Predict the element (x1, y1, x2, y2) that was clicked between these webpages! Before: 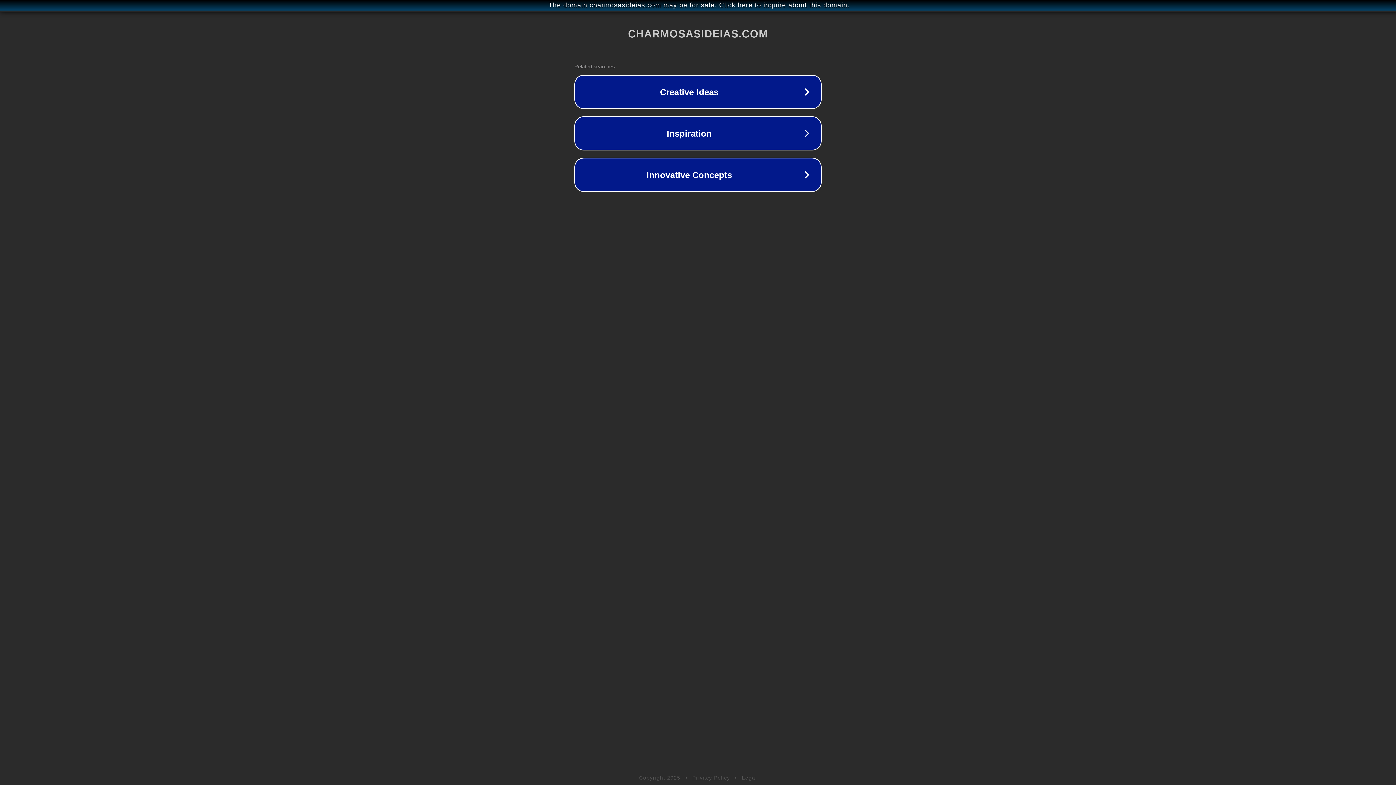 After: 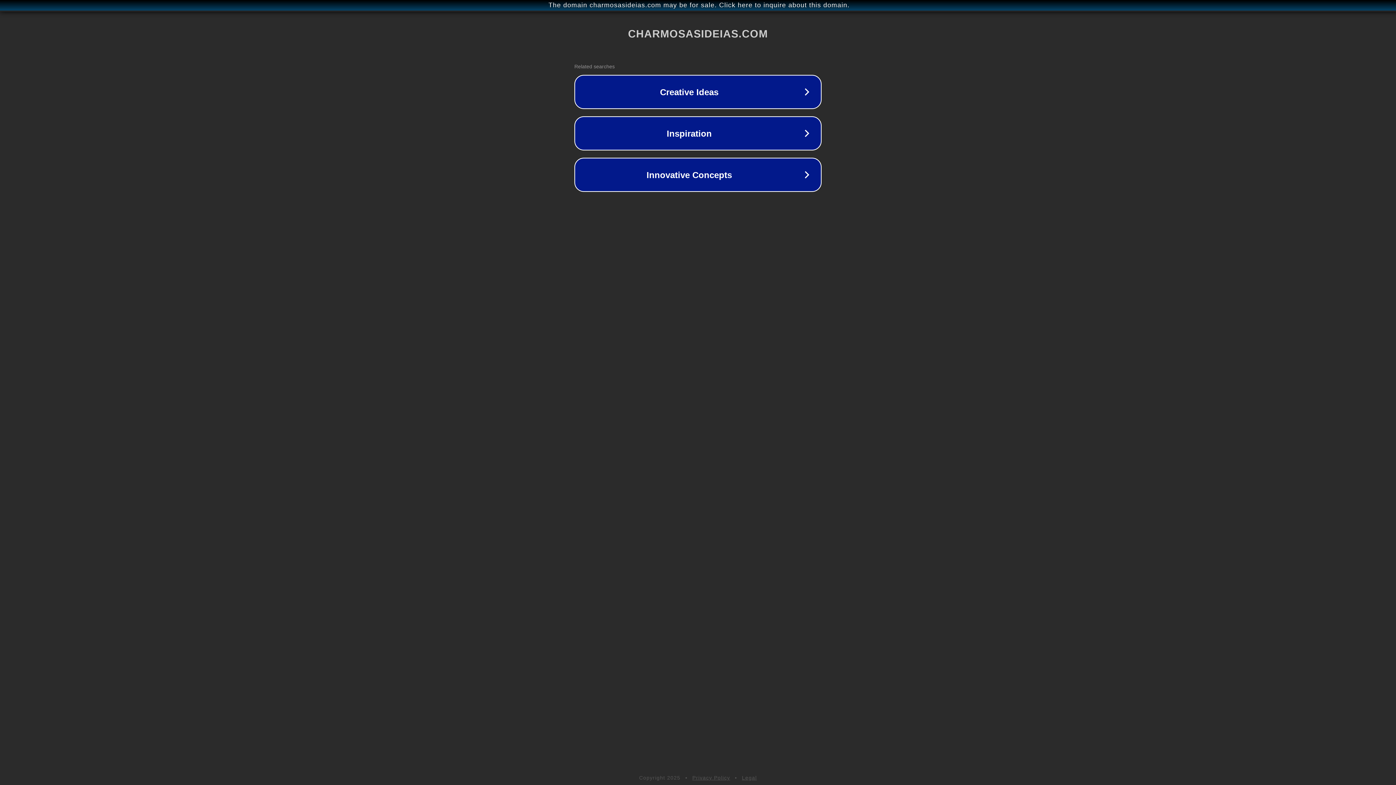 Action: label: Privacy Policy bbox: (692, 775, 730, 781)